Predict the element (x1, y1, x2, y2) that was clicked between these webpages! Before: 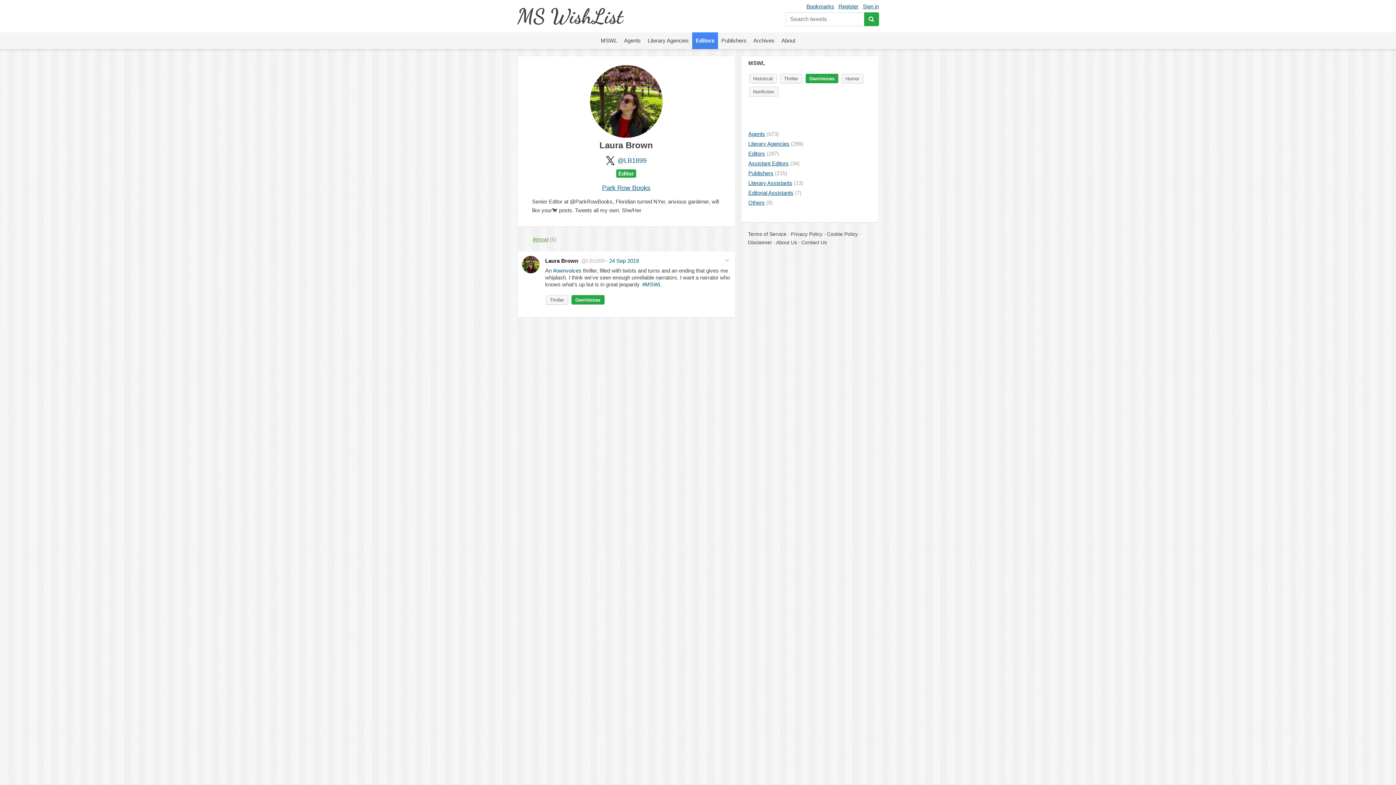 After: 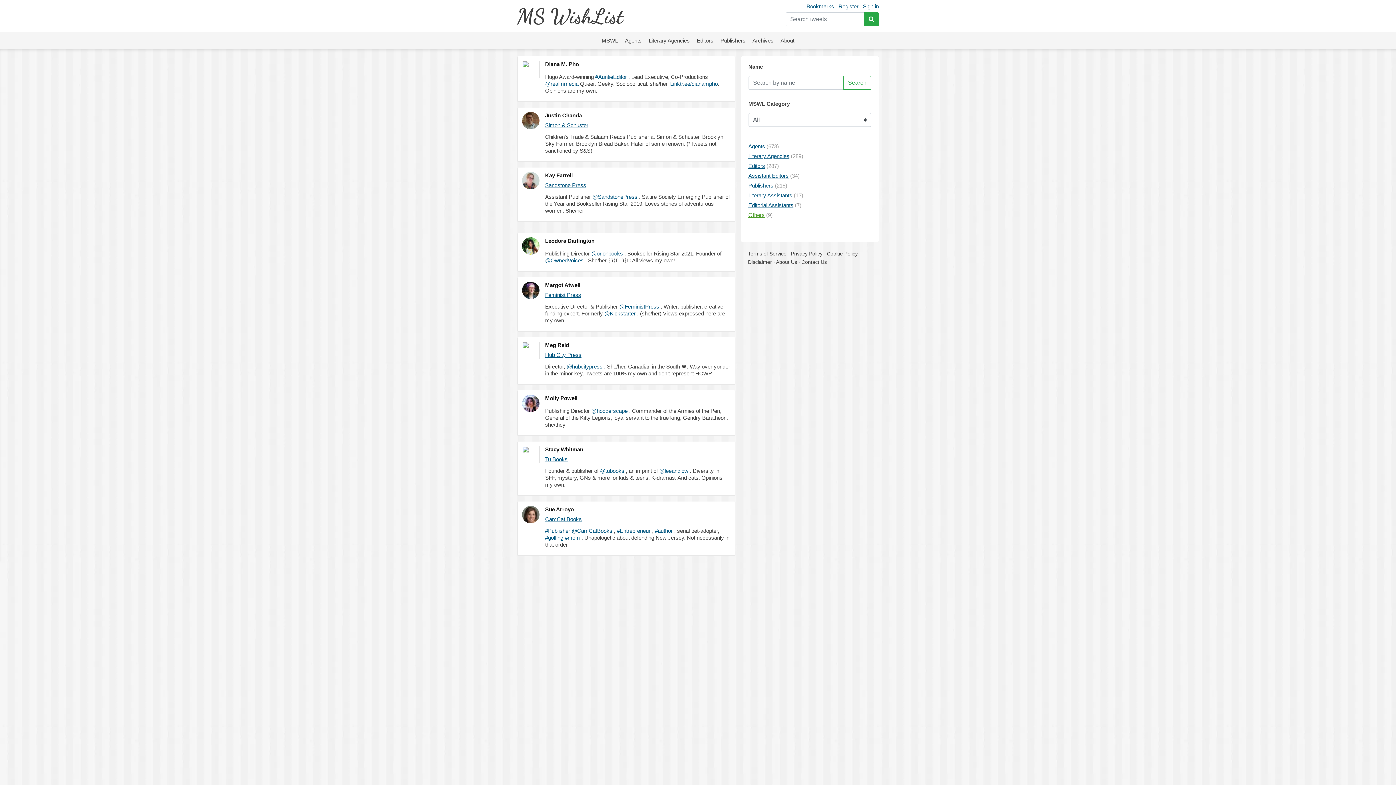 Action: label: Others (9) bbox: (748, 199, 772, 205)